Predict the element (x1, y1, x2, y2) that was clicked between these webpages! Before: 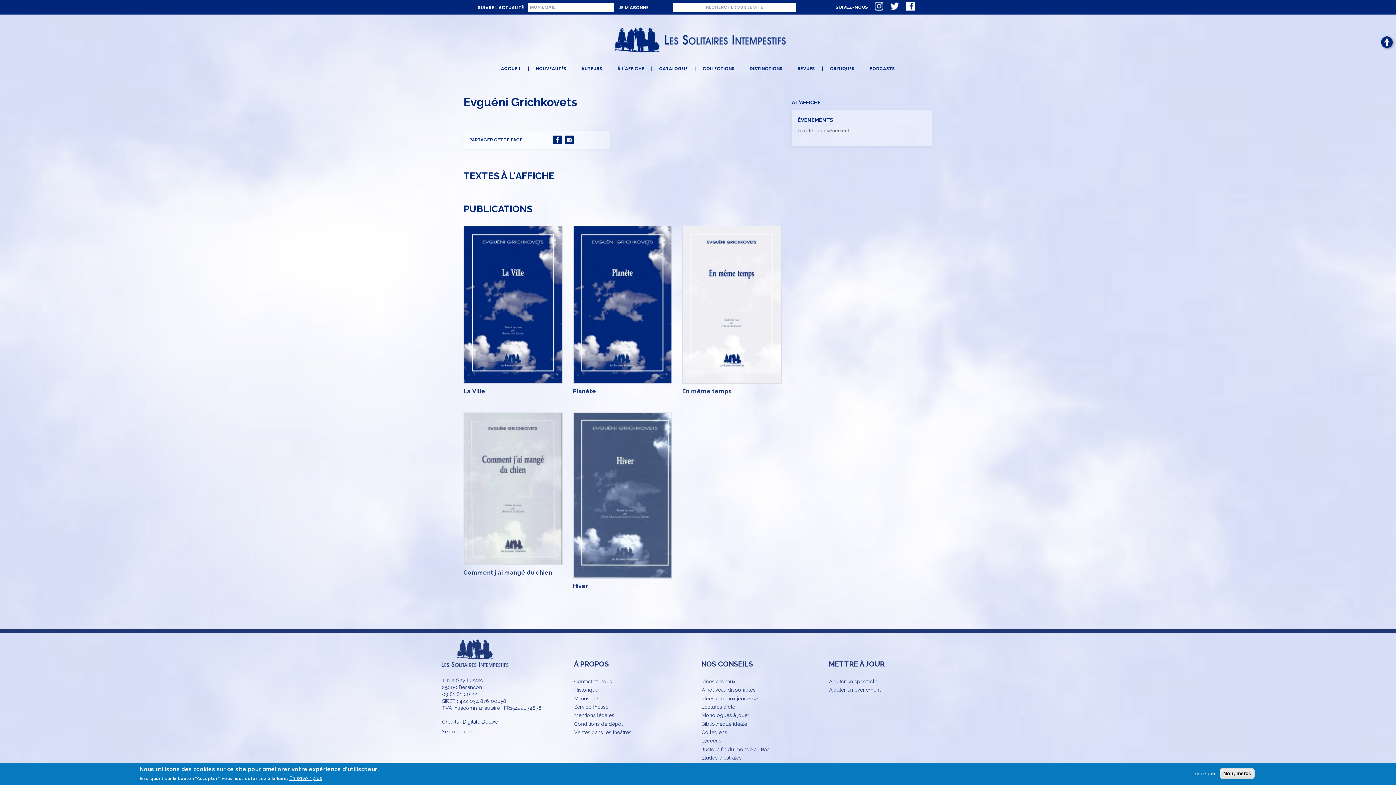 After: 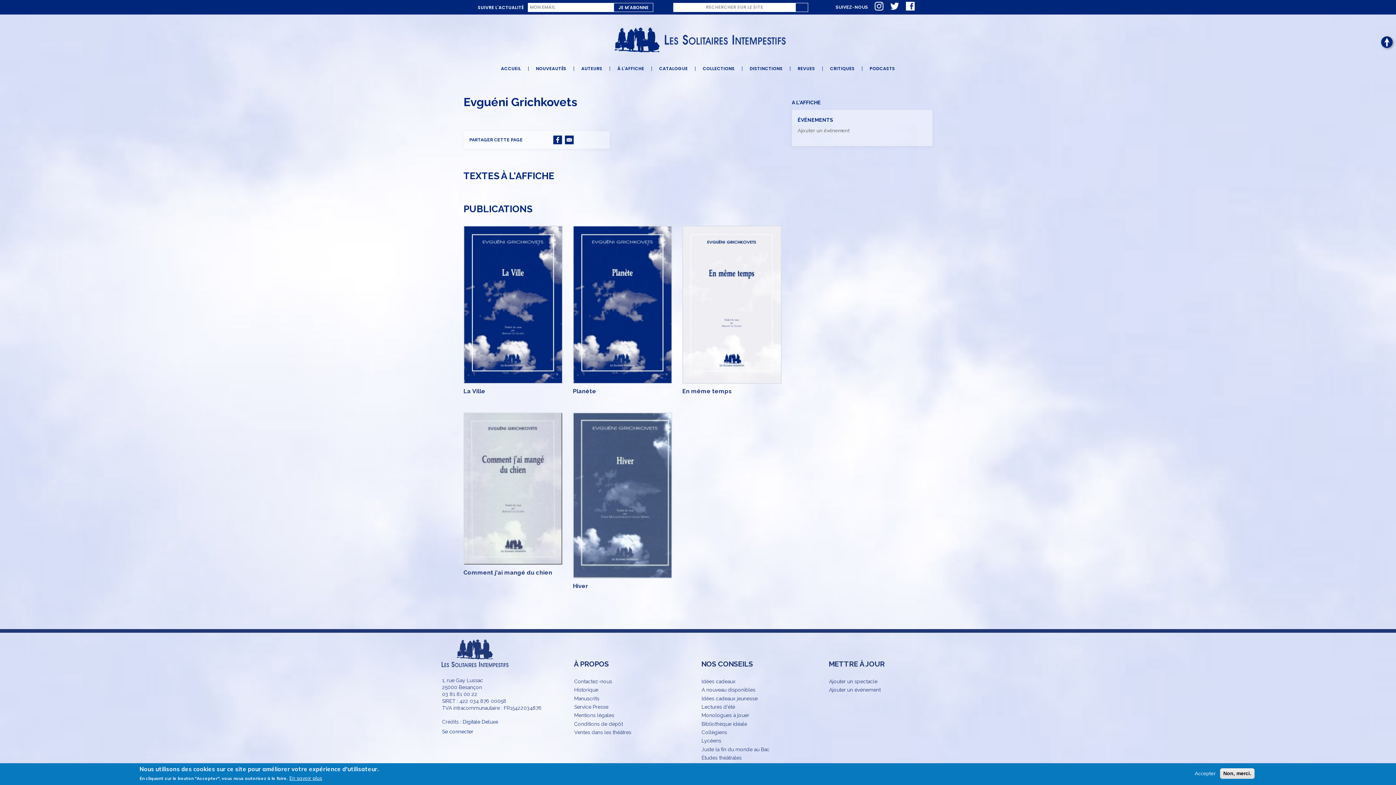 Action: bbox: (890, 1, 899, 12)